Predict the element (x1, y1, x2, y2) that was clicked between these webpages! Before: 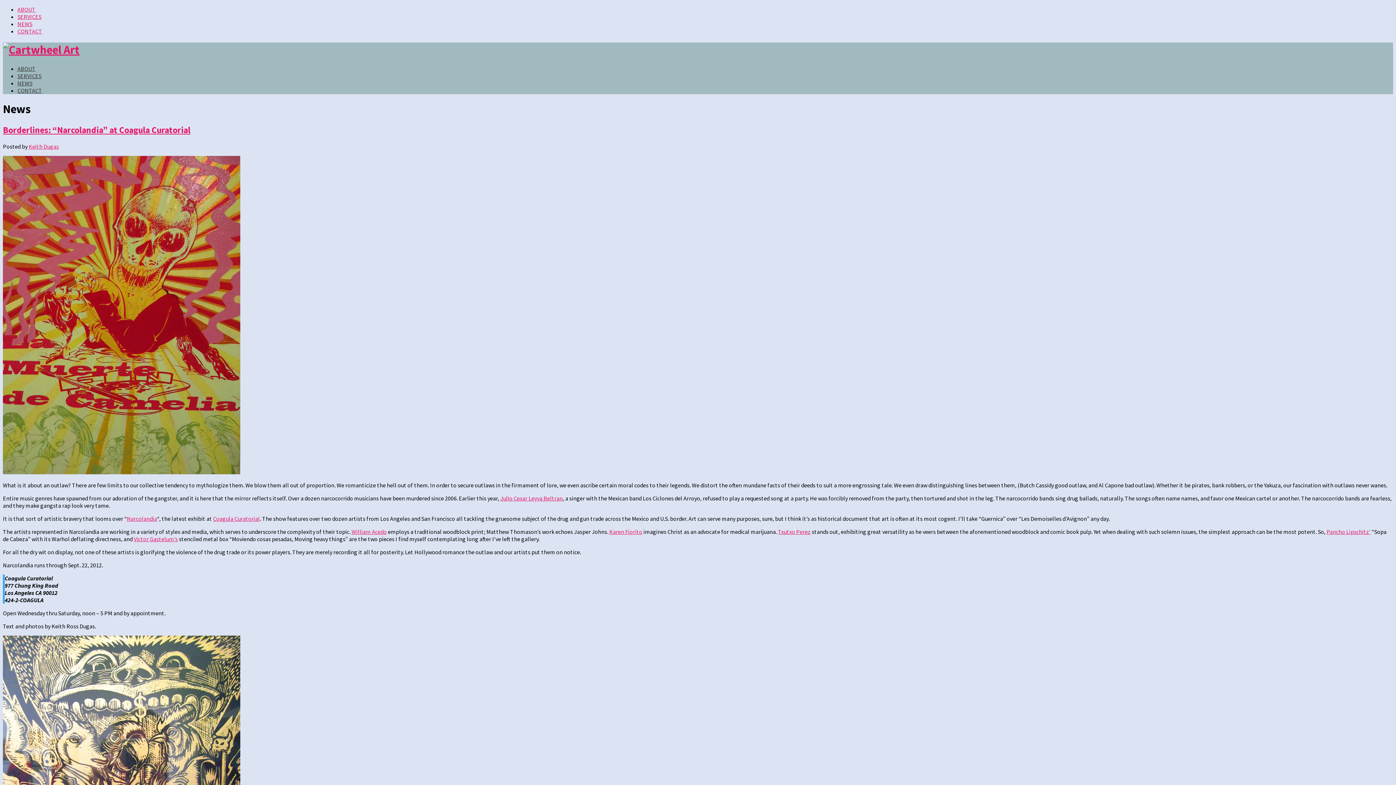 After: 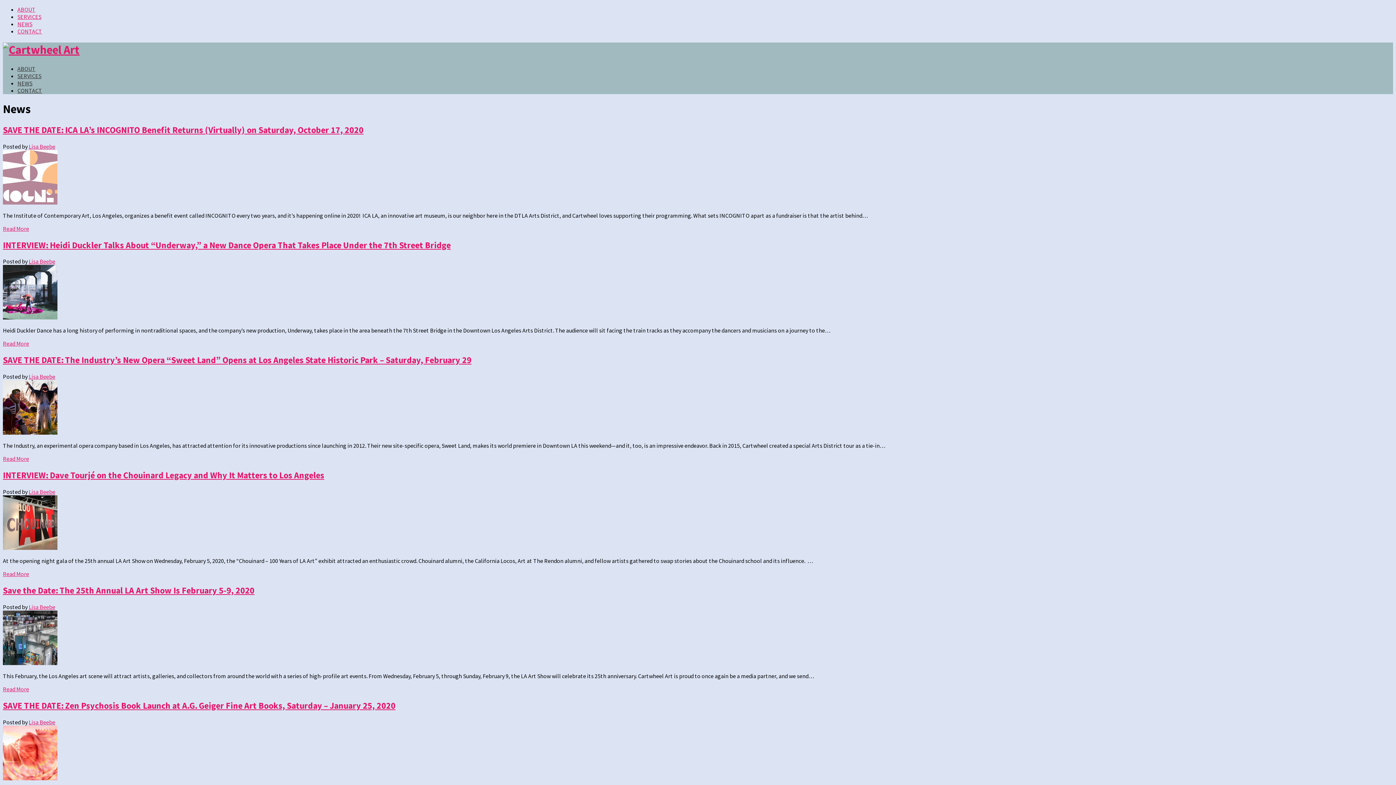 Action: label: NEWS bbox: (17, 20, 32, 27)